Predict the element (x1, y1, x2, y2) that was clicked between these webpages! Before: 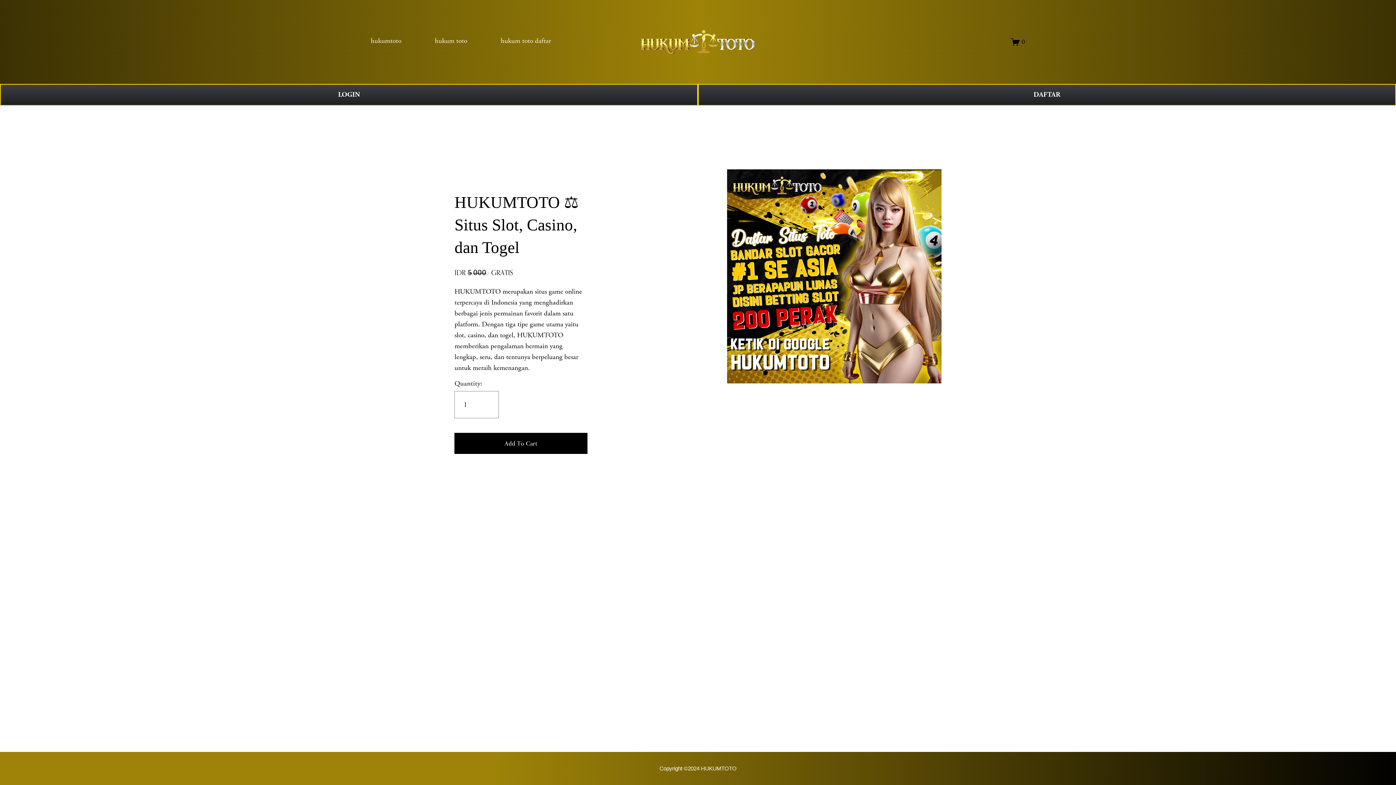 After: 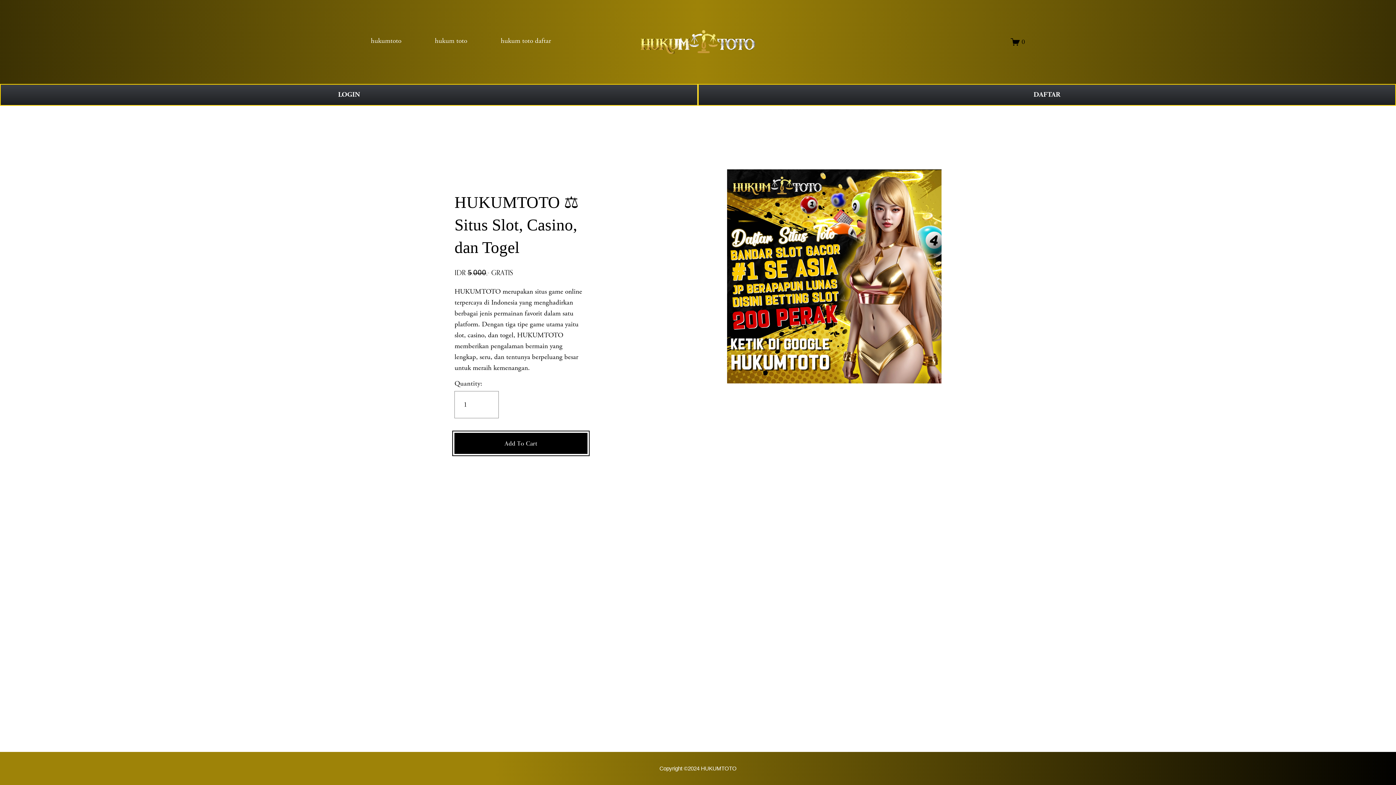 Action: label: Add To Cart bbox: (454, 433, 587, 454)